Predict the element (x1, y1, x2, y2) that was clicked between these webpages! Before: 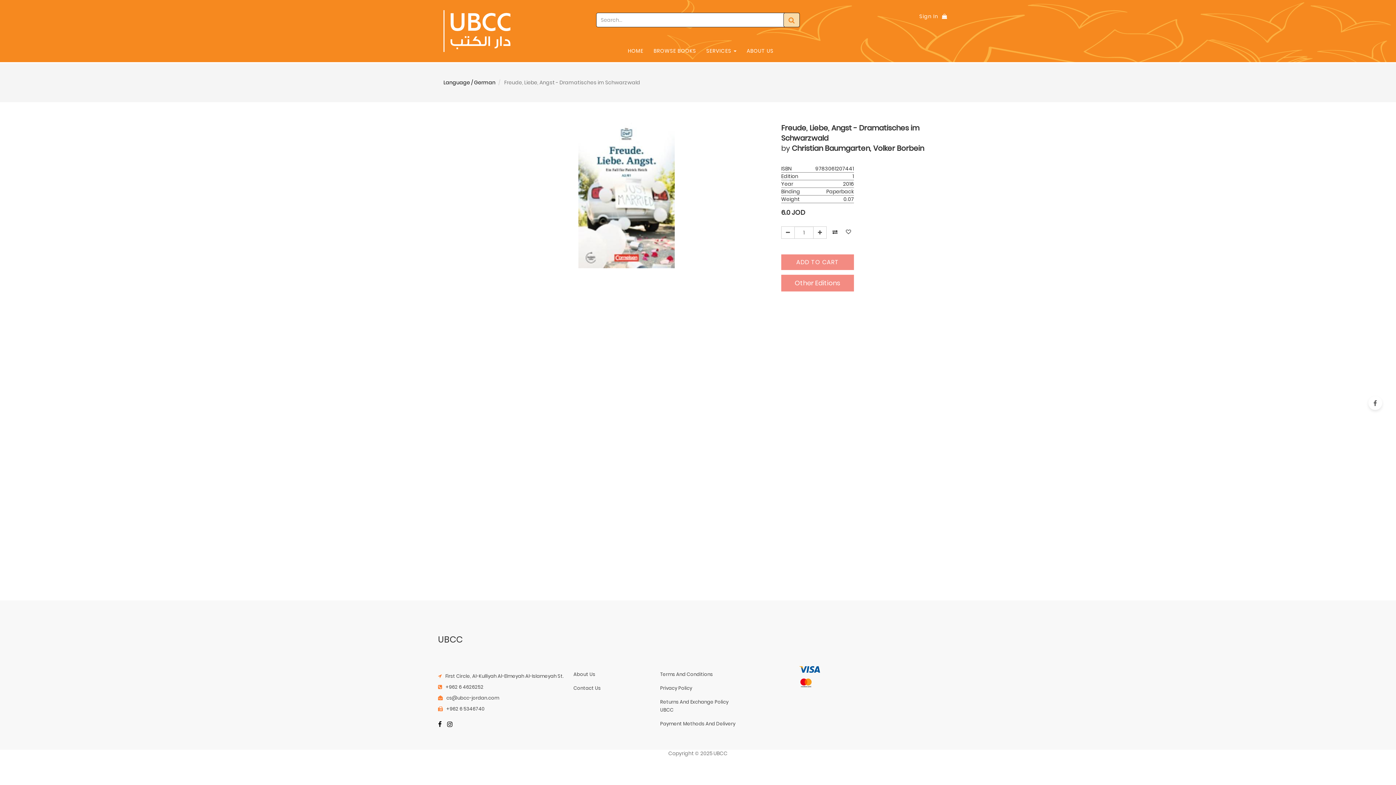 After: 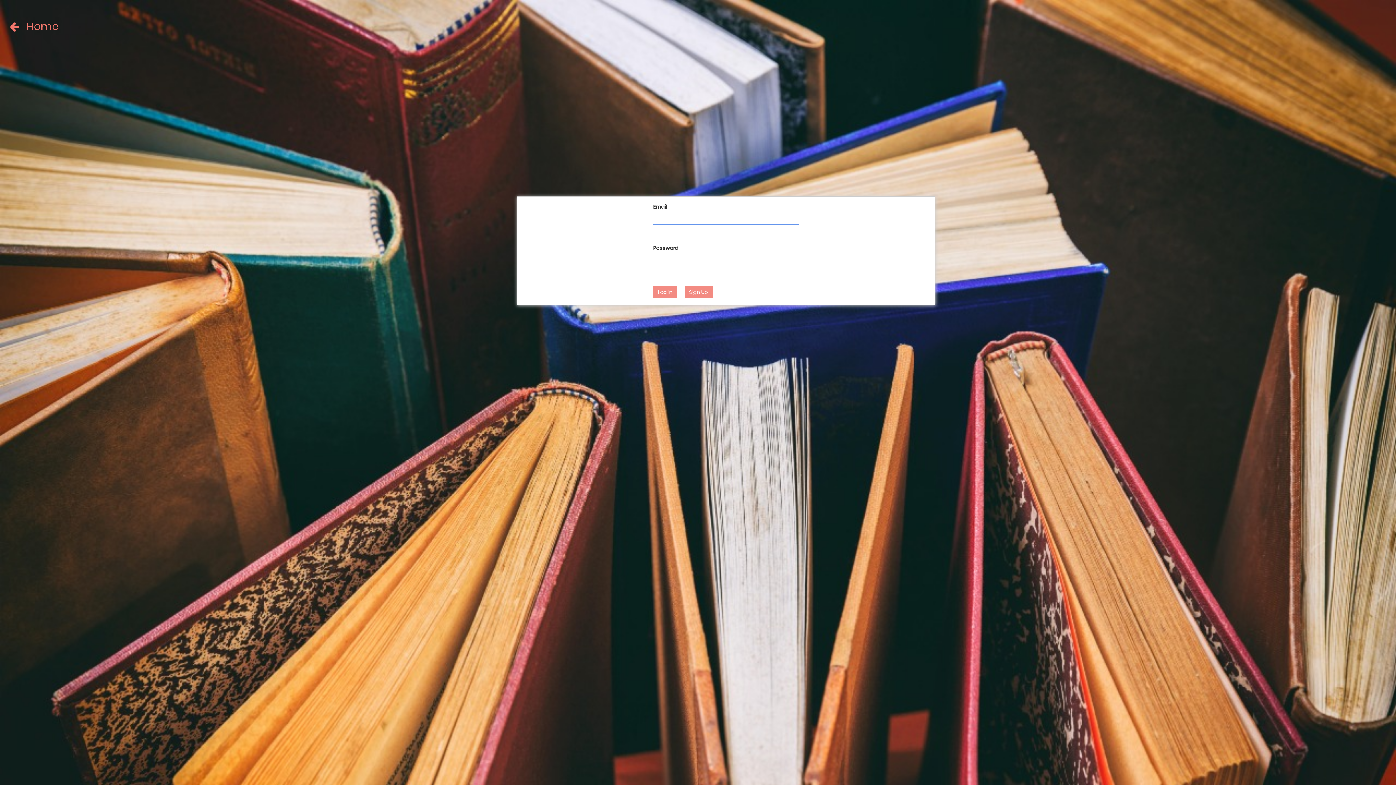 Action: bbox: (842, 224, 854, 239)